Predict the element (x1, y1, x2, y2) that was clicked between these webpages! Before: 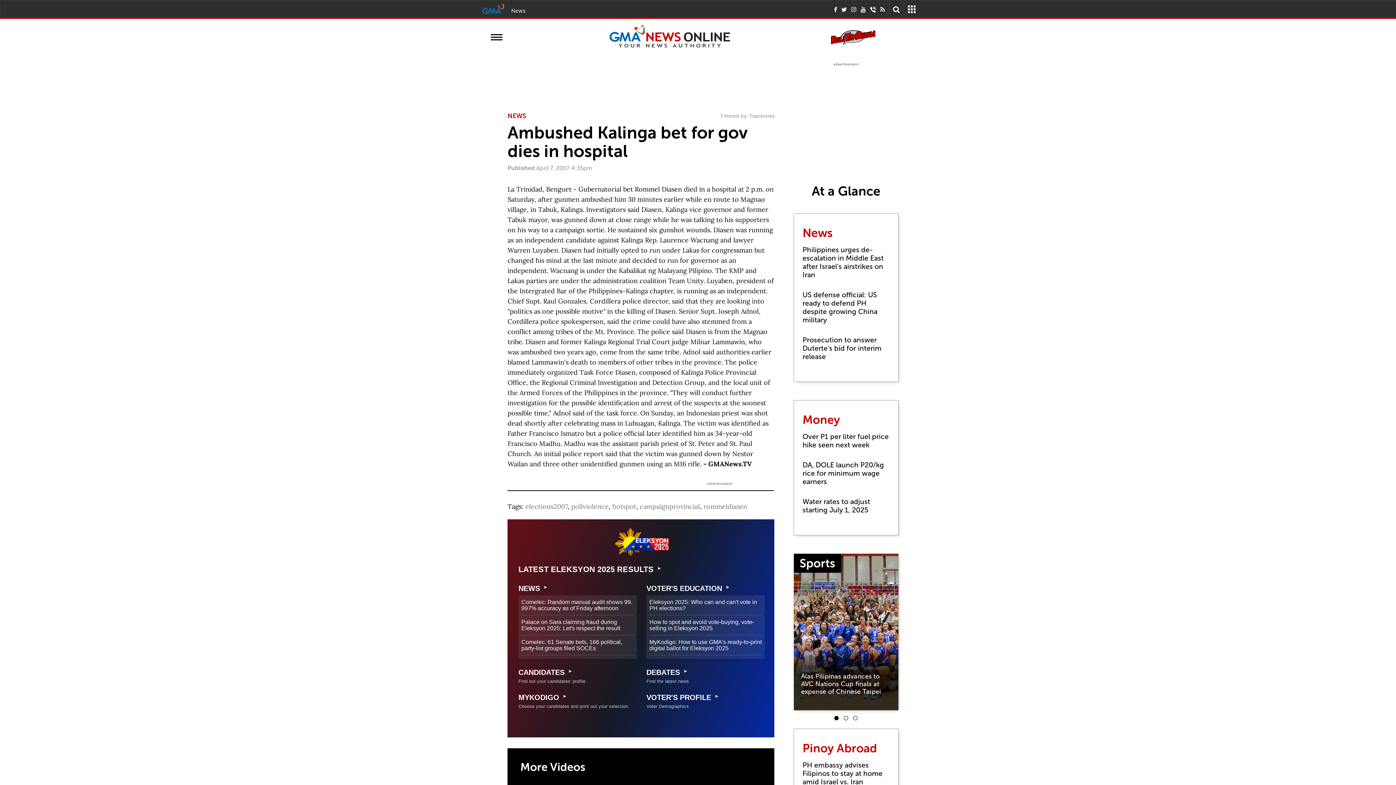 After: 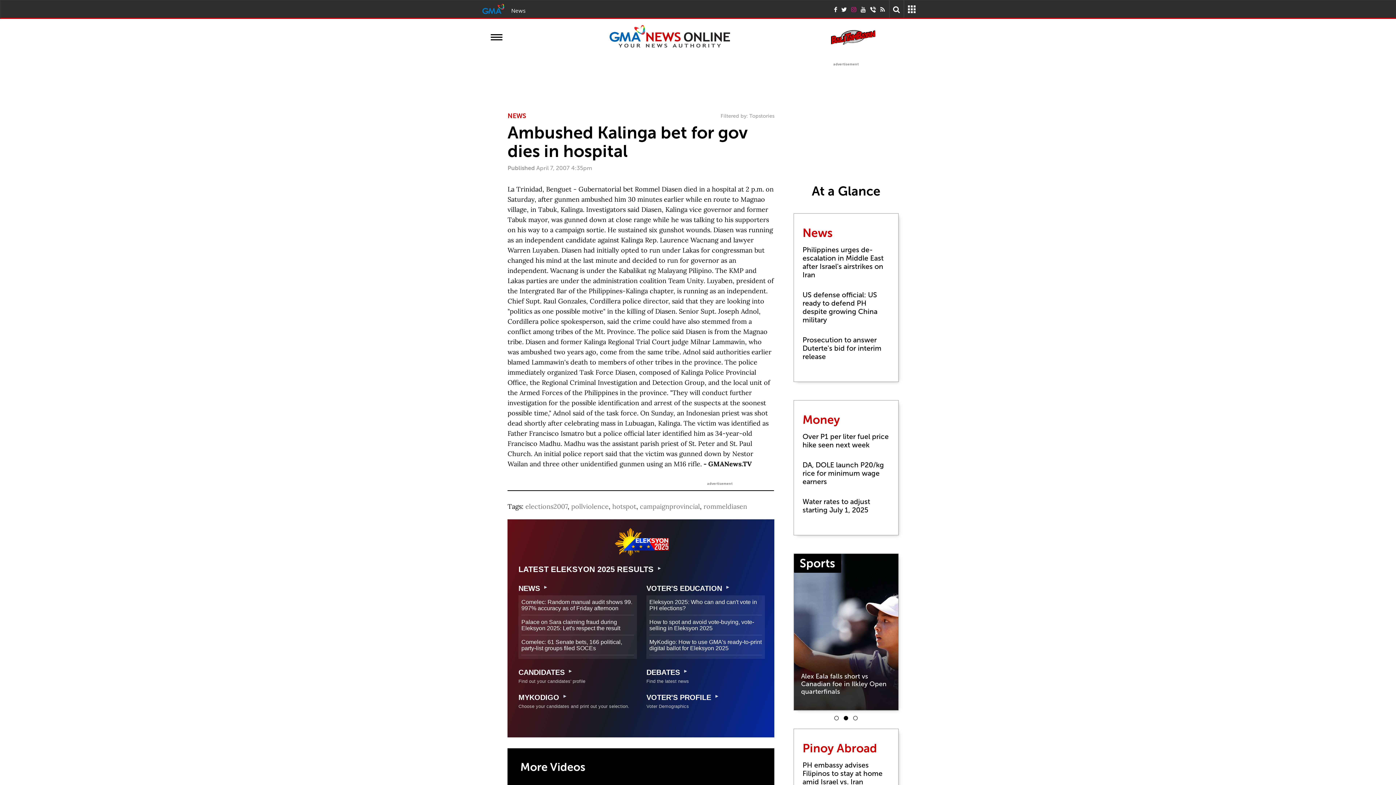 Action: bbox: (851, 5, 856, 12)